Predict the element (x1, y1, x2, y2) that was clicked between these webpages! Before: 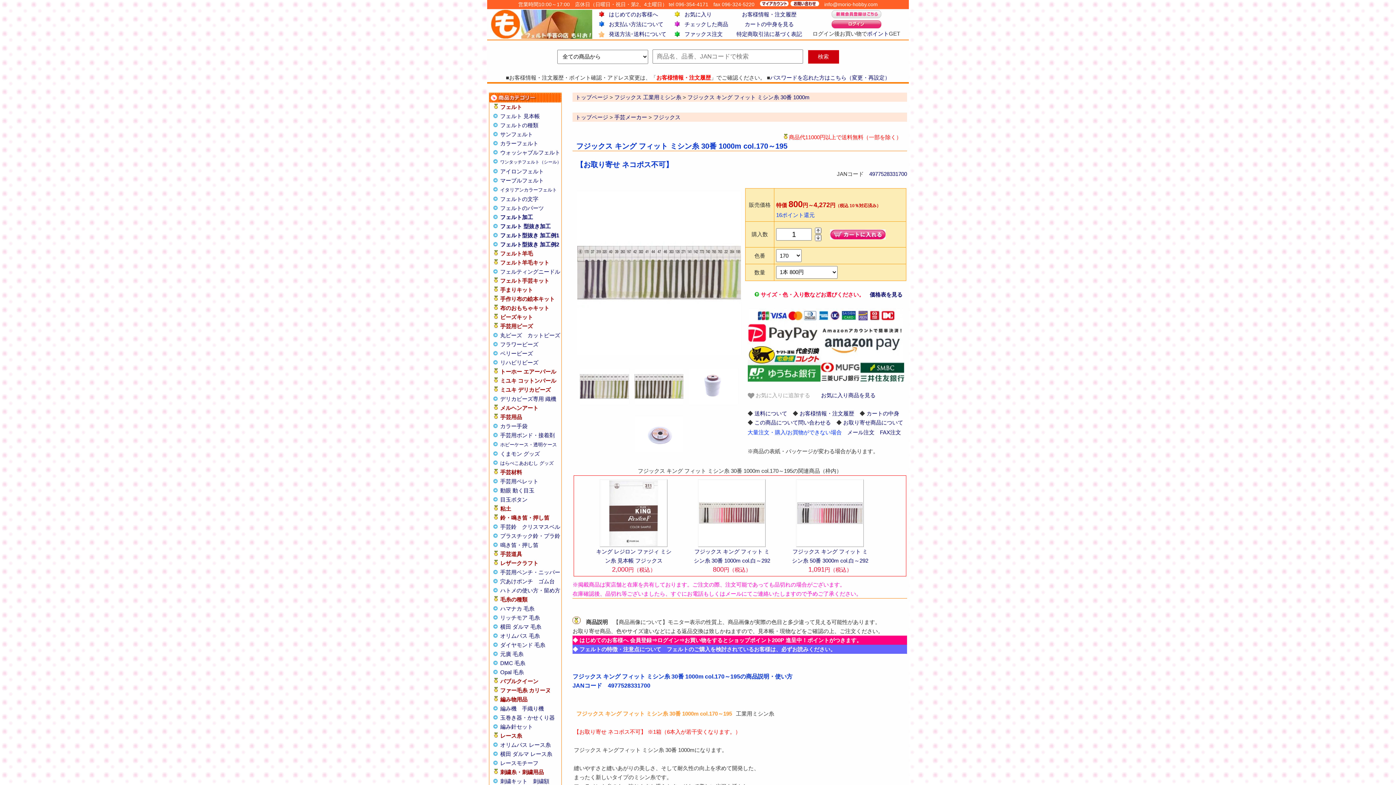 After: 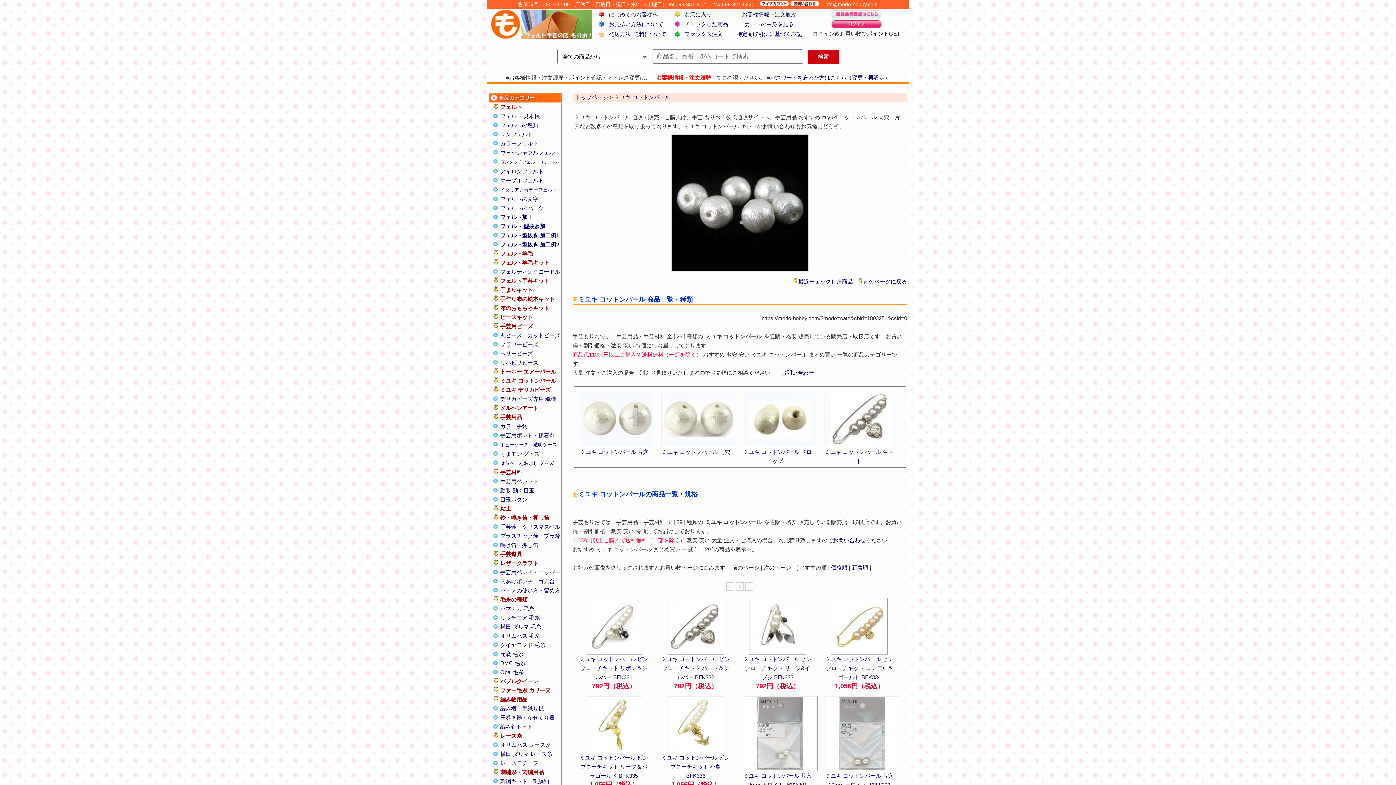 Action: bbox: (500, 377, 556, 384) label: ミユキ コットンパール